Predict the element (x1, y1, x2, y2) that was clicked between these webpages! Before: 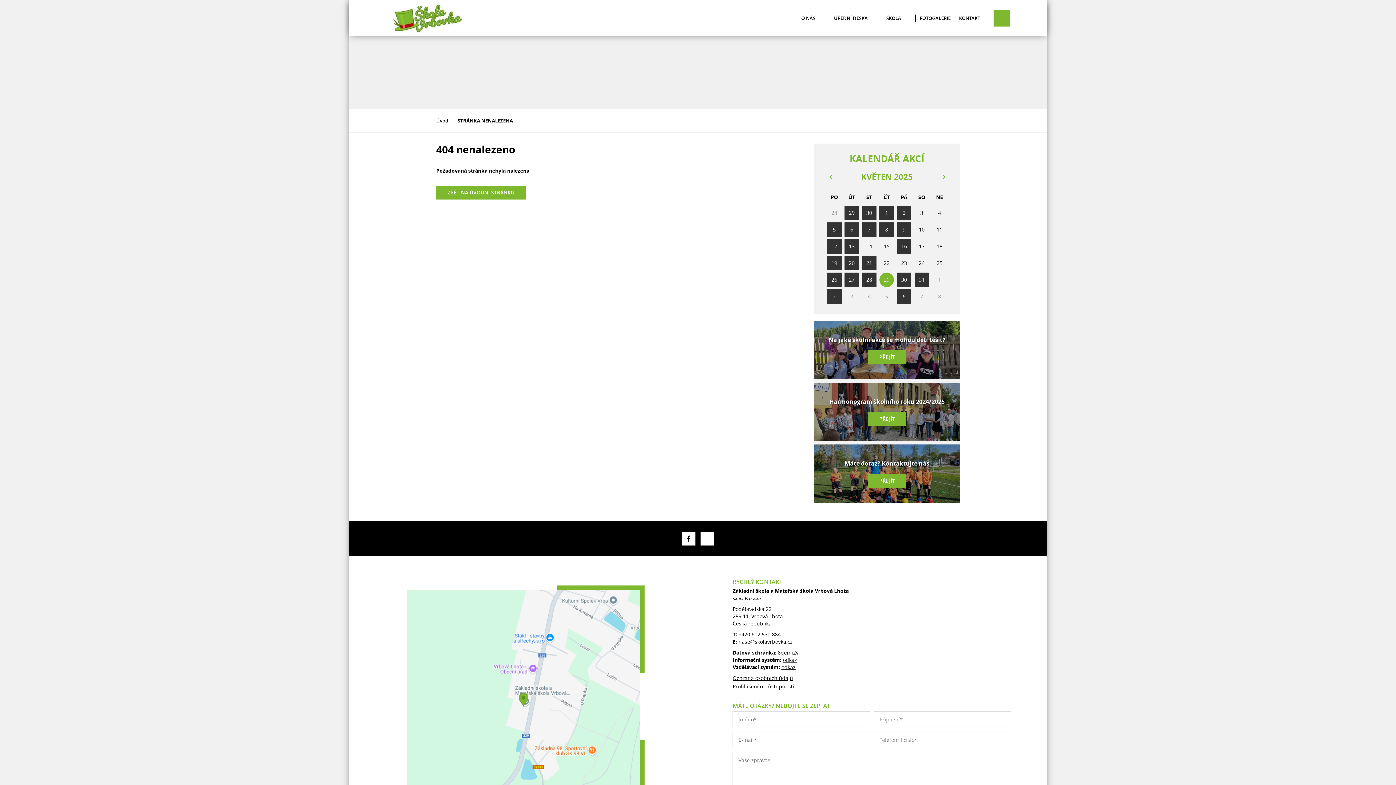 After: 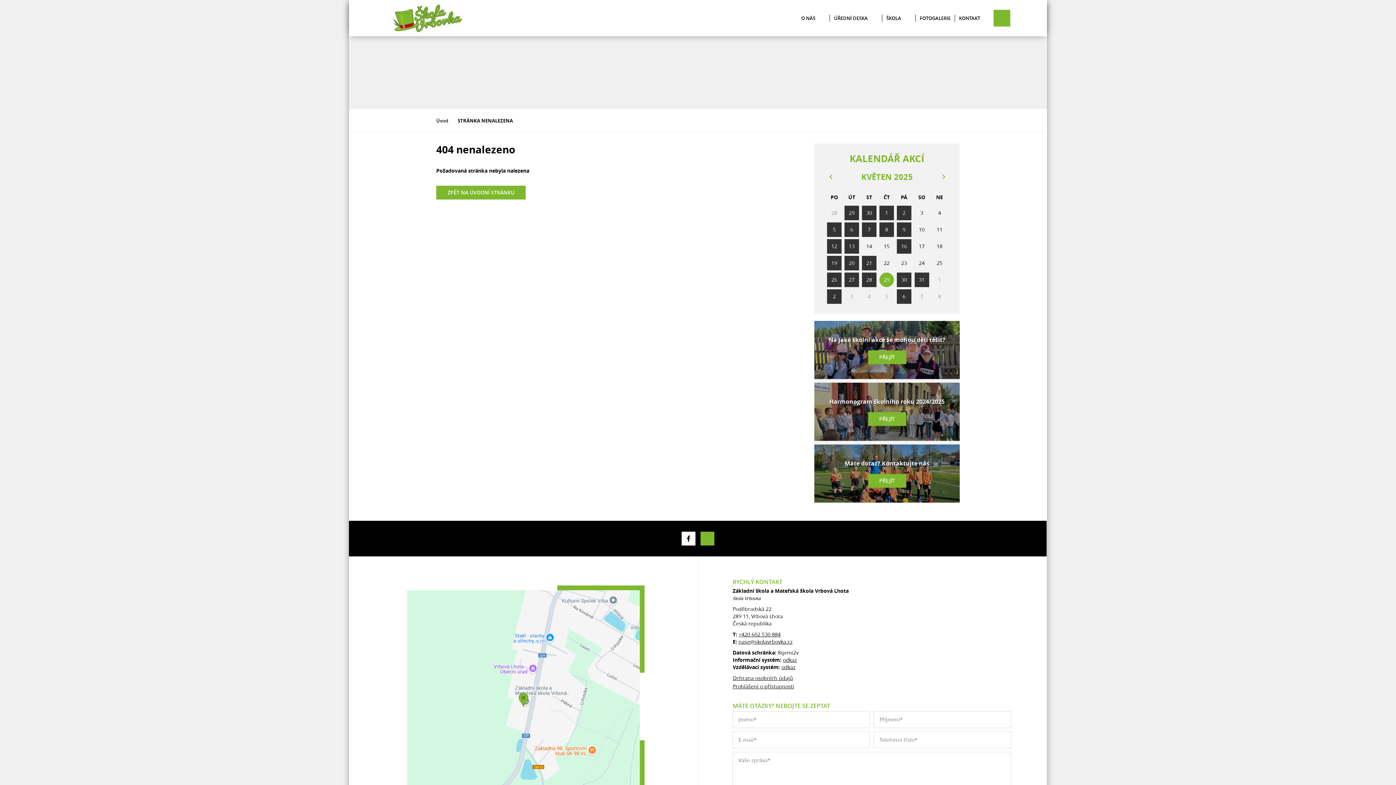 Action: label: Instagram bbox: (700, 532, 714, 545)